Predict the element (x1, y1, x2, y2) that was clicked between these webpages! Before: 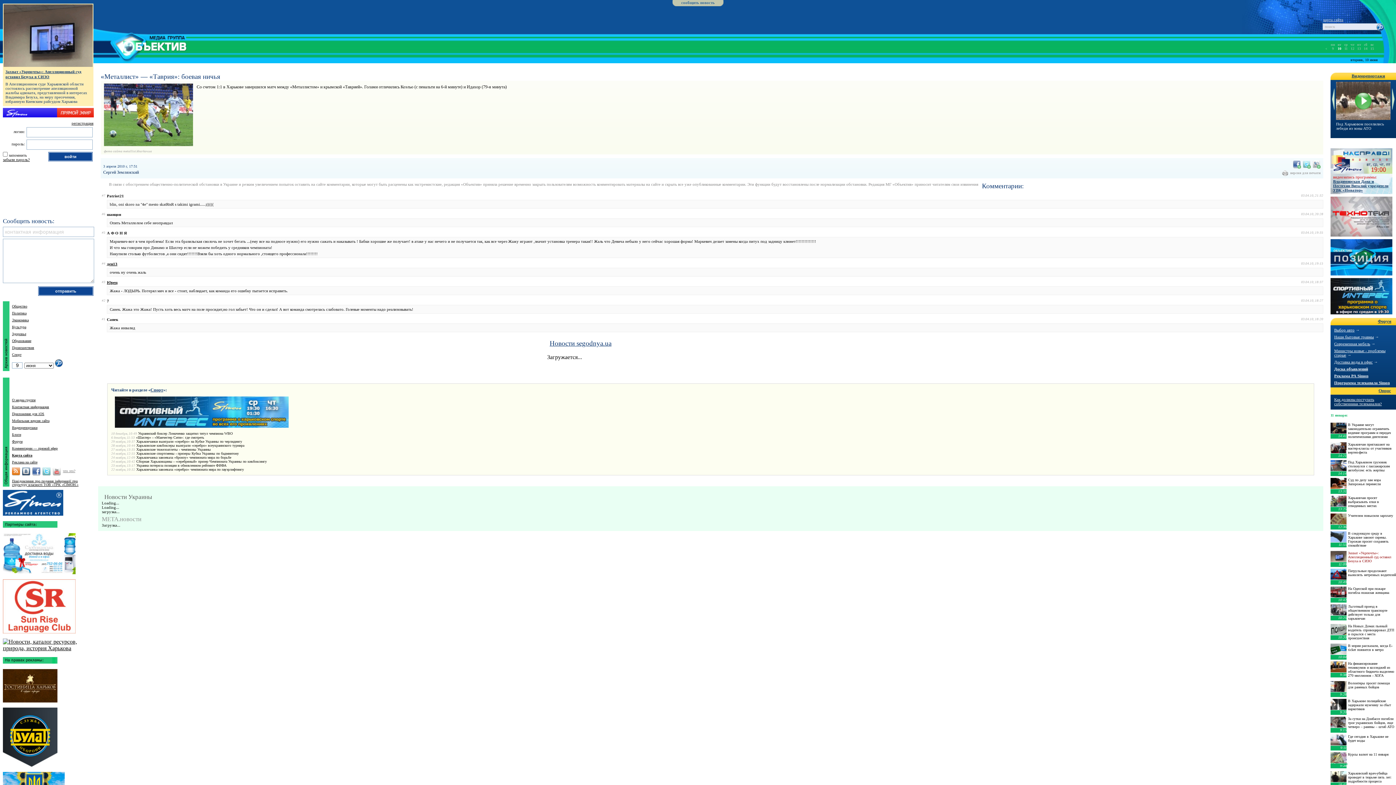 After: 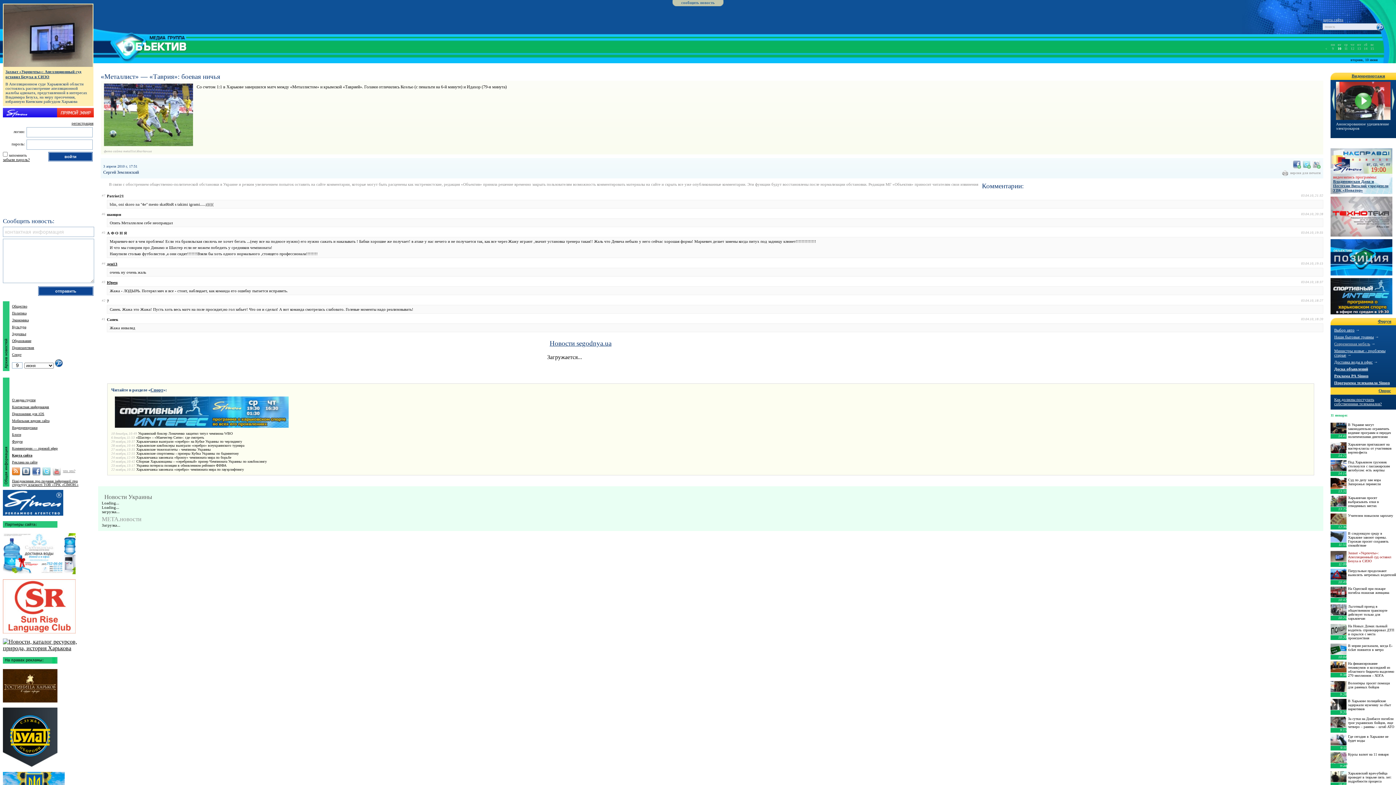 Action: label: Современная мебель bbox: (1334, 341, 1370, 346)